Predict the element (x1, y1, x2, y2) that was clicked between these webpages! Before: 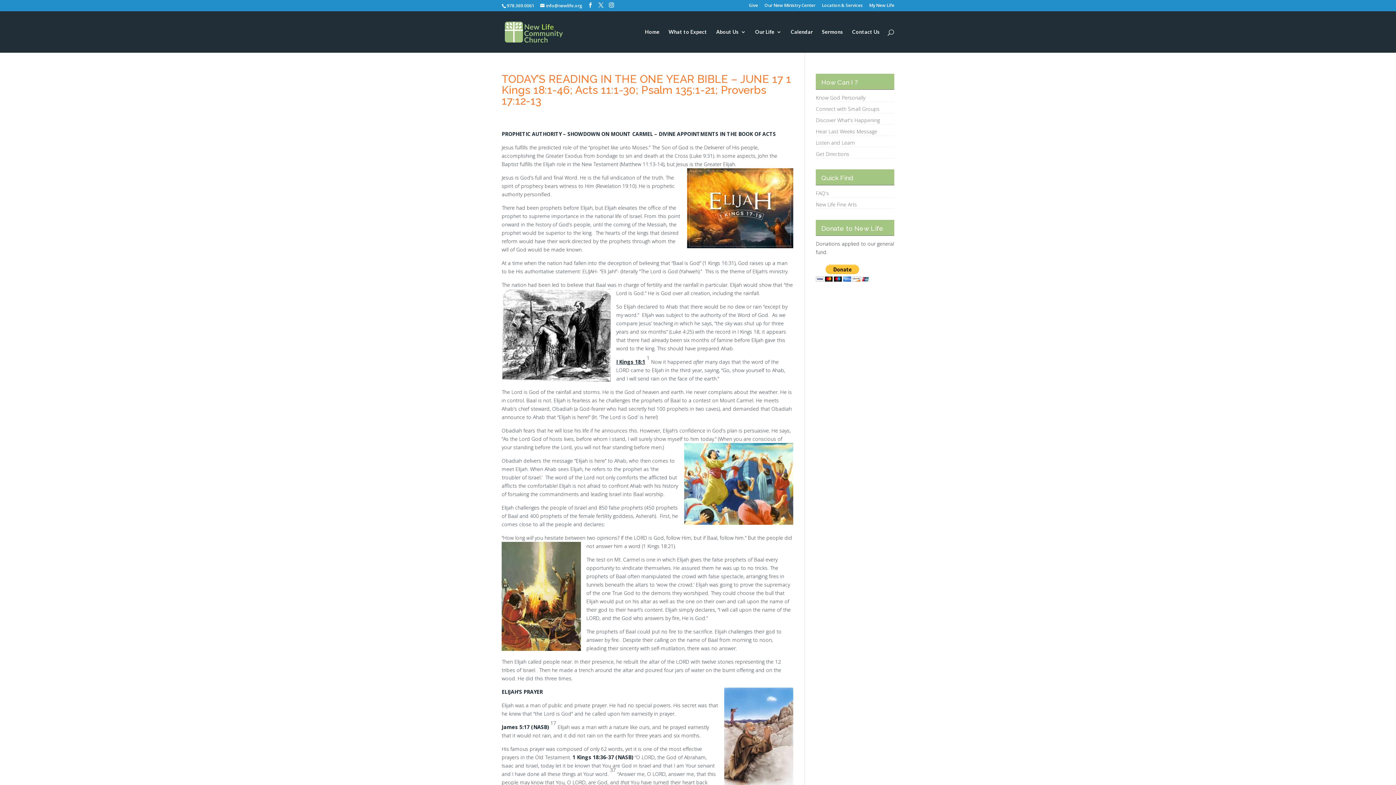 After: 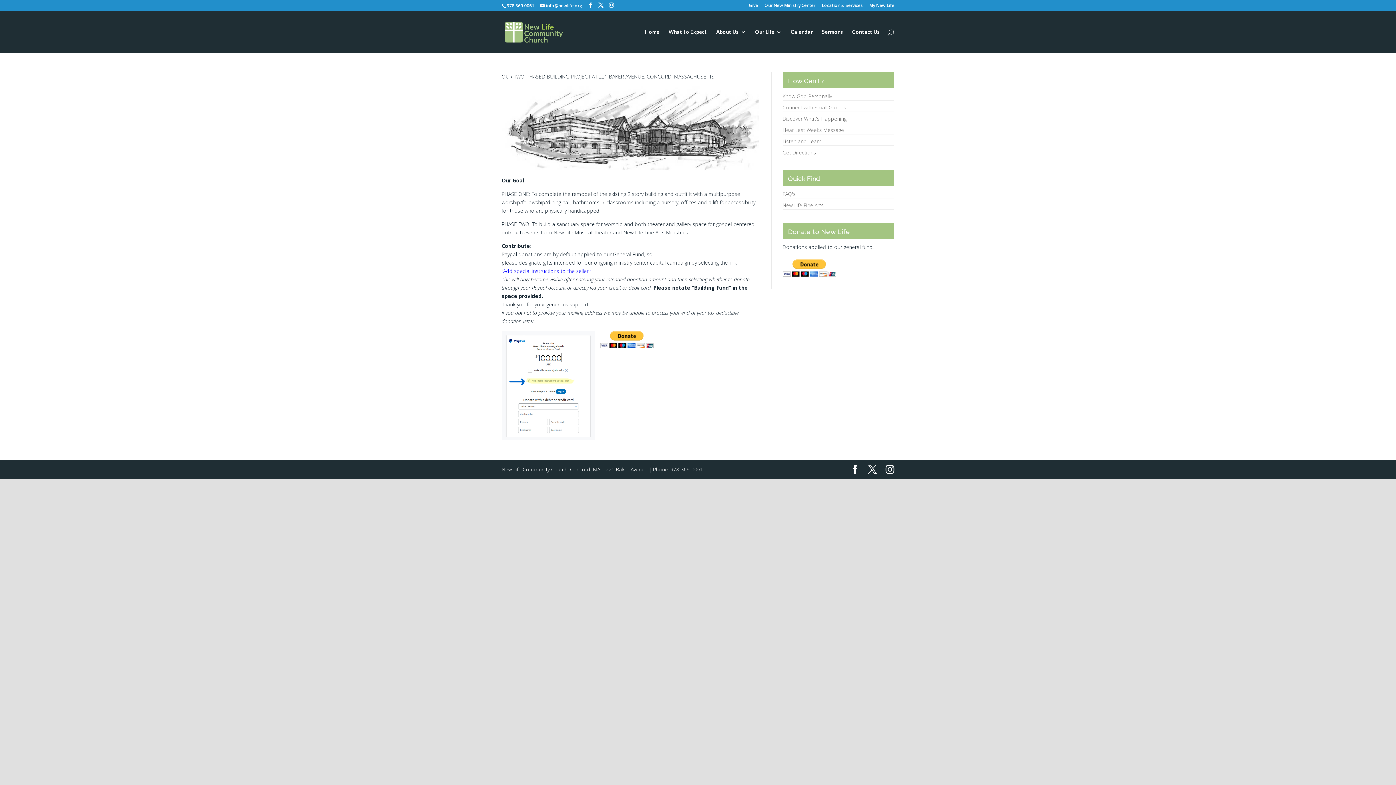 Action: label: Our New Ministry Center bbox: (764, 3, 815, 10)